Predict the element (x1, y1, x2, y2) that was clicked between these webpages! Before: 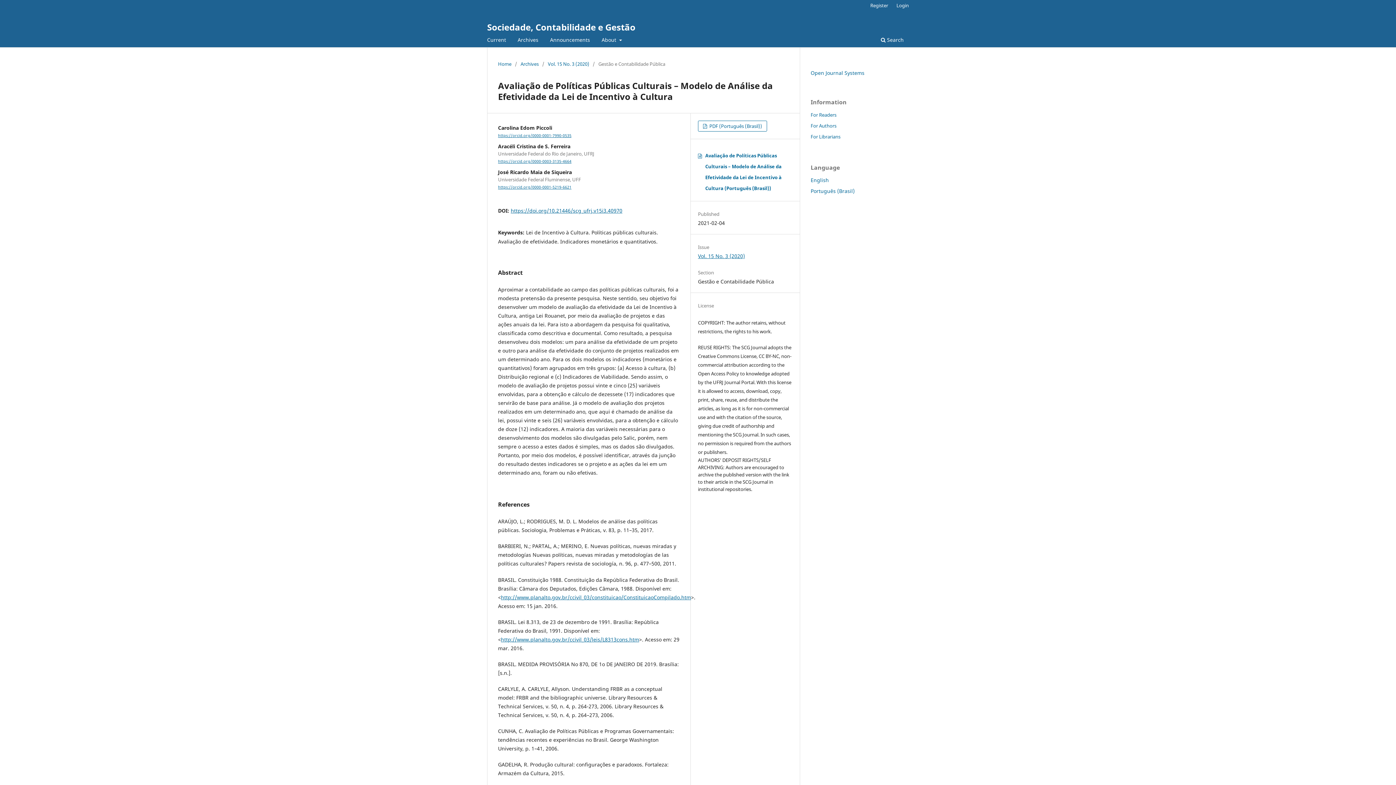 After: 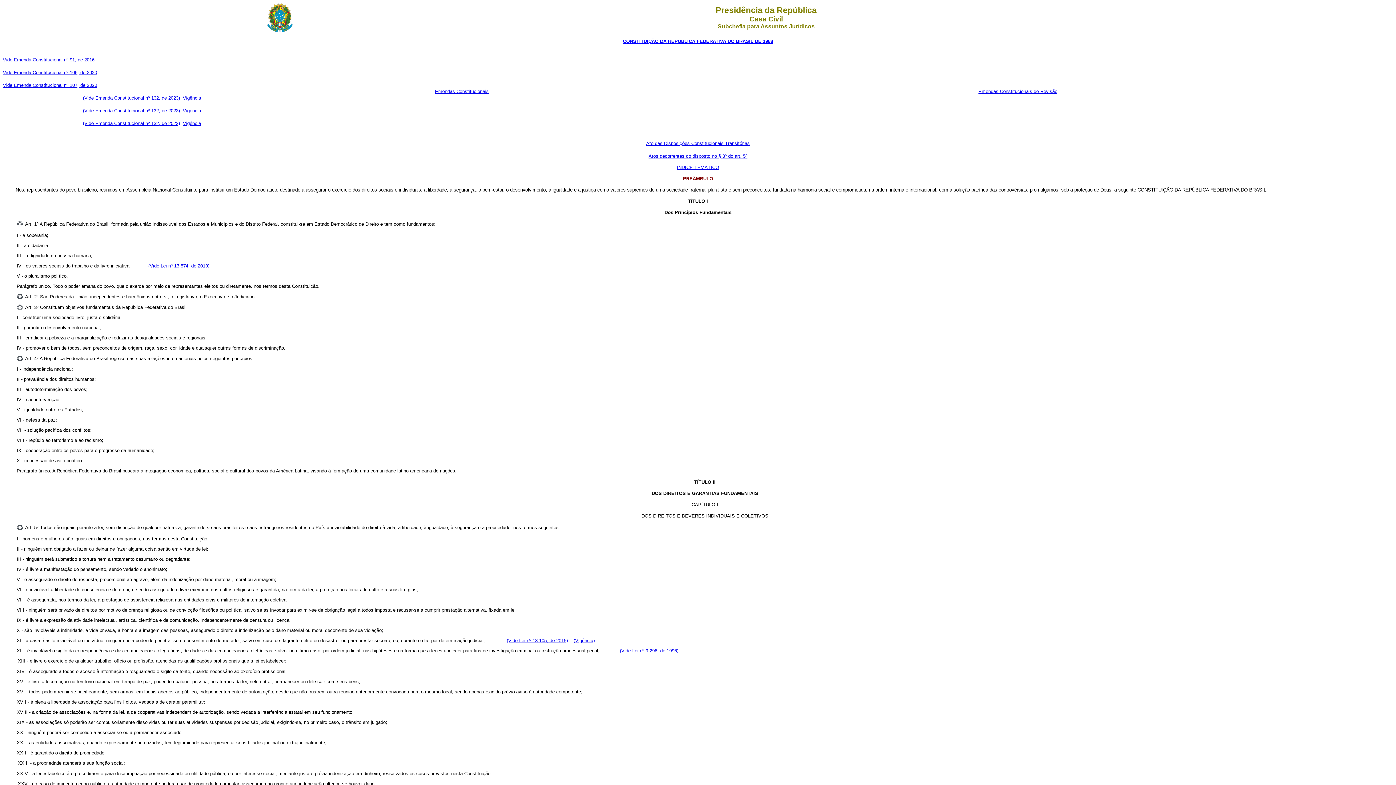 Action: label: http://www.planalto.gov.br/ccivil_03/constituicao/ConstituicaoCompilado.htm bbox: (501, 594, 691, 600)